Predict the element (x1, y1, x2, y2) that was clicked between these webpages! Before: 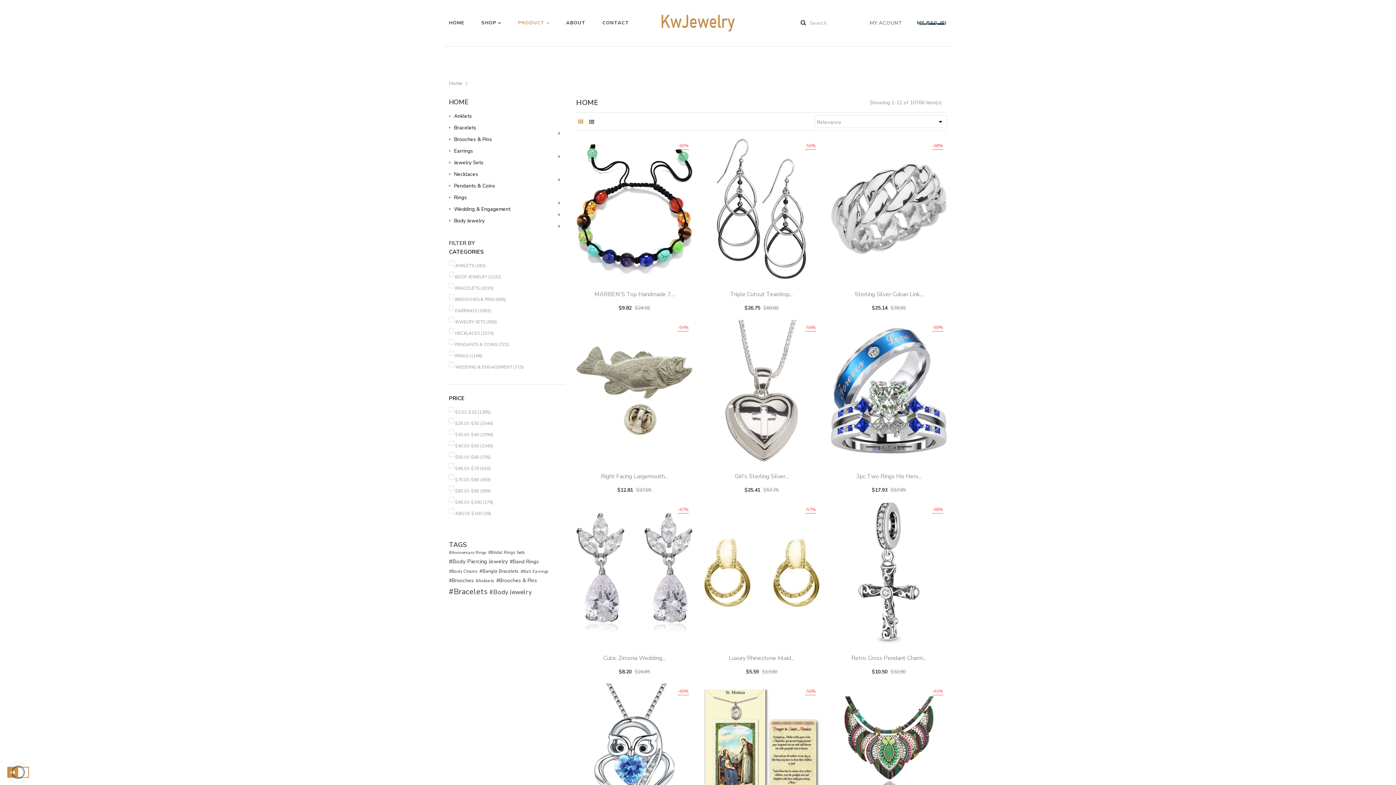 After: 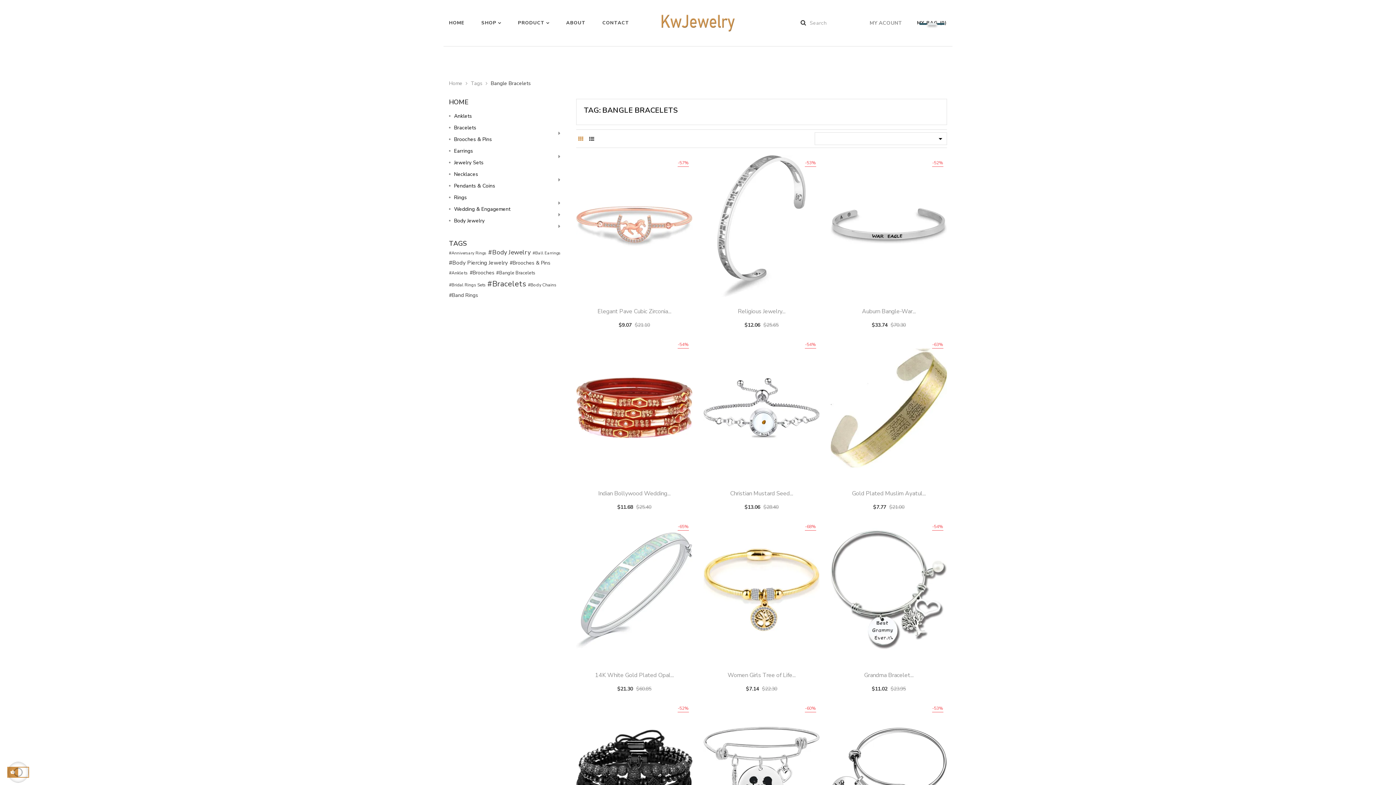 Action: label: Bangle Bracelets bbox: (479, 567, 520, 575)